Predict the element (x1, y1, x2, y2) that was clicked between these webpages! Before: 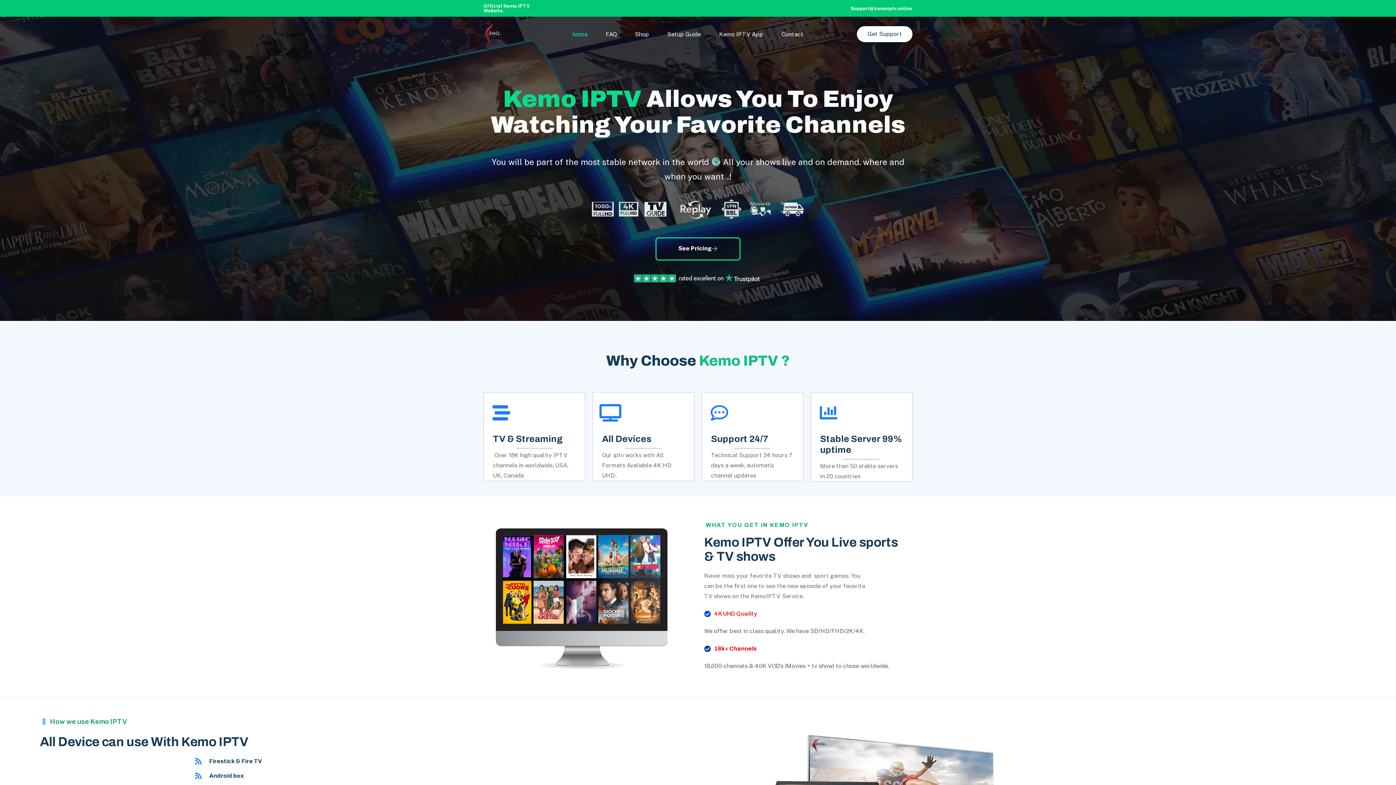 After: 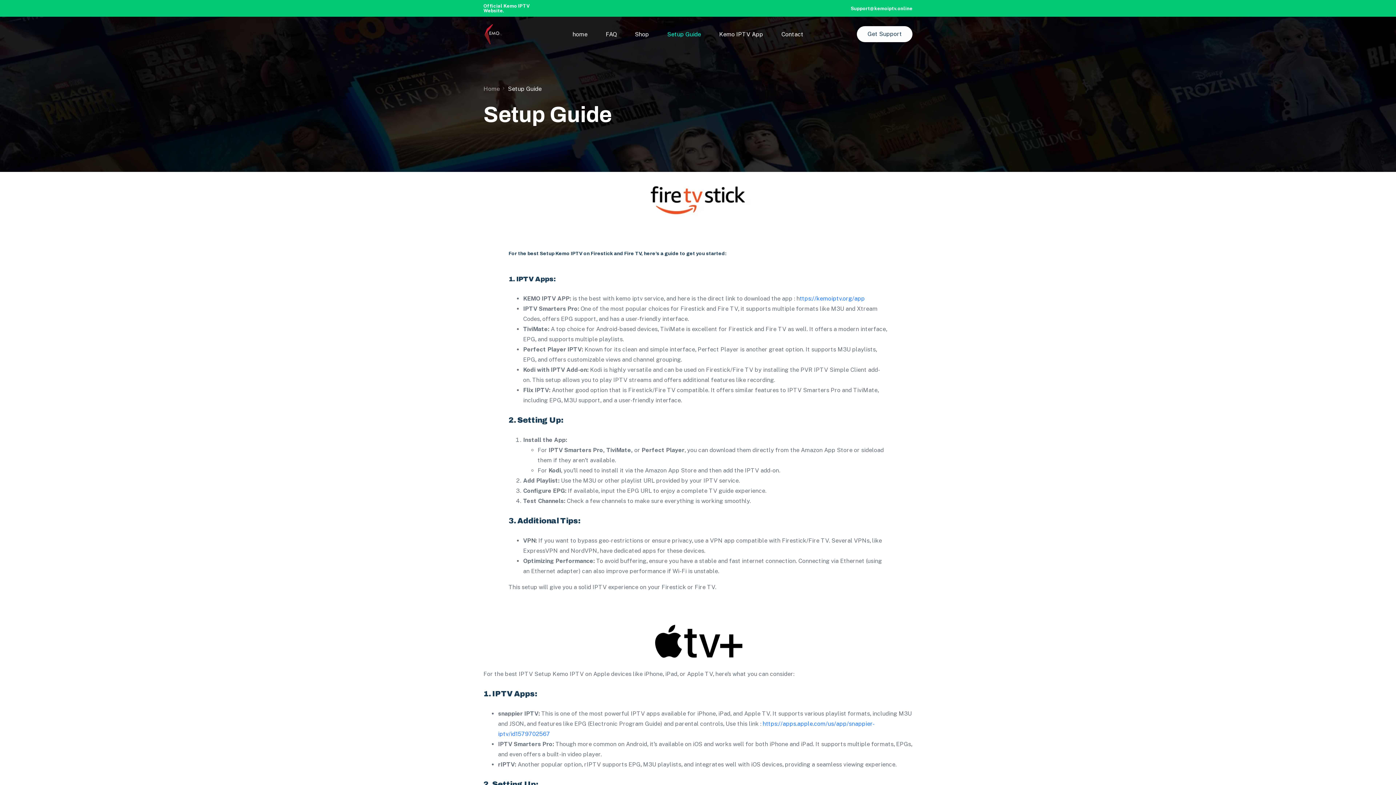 Action: bbox: (649, 16, 701, 51) label: Setup Guide